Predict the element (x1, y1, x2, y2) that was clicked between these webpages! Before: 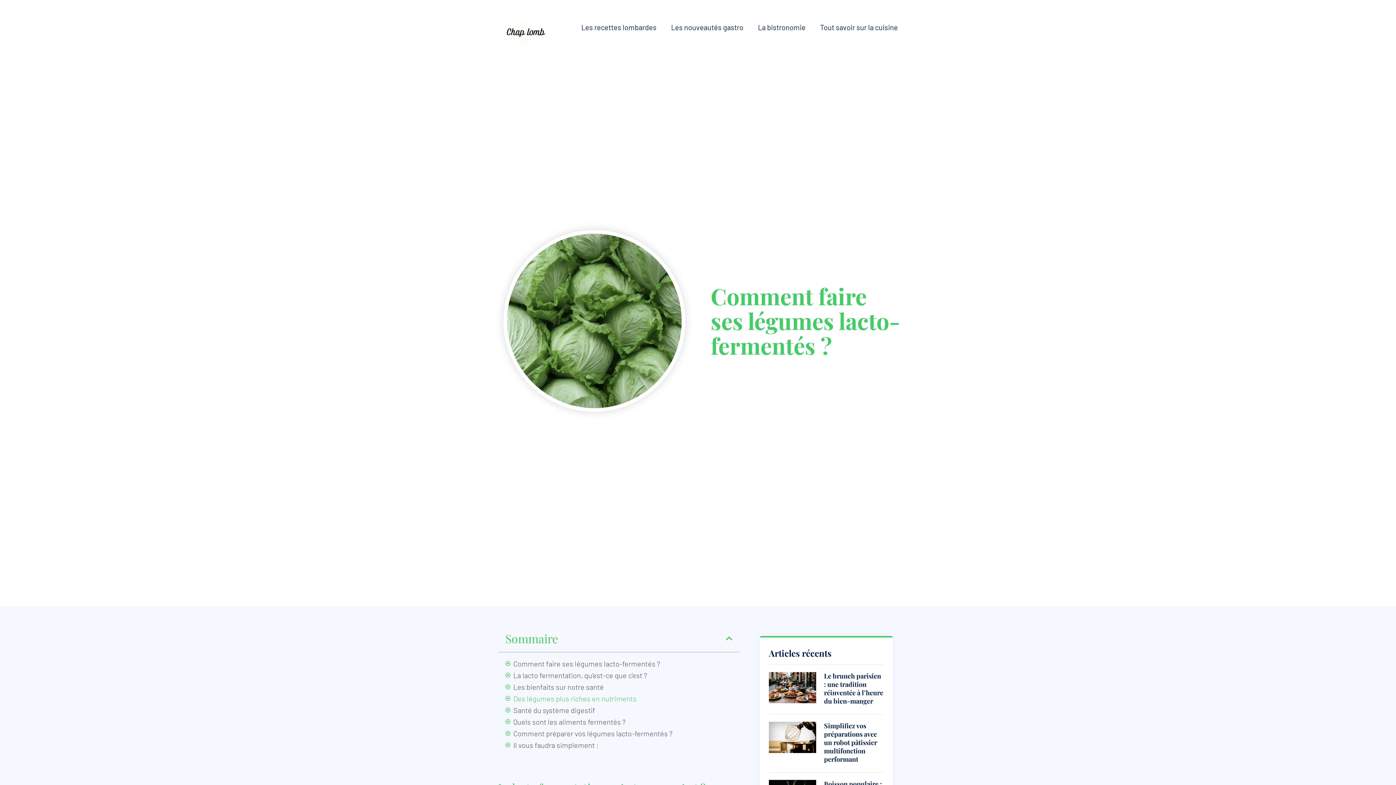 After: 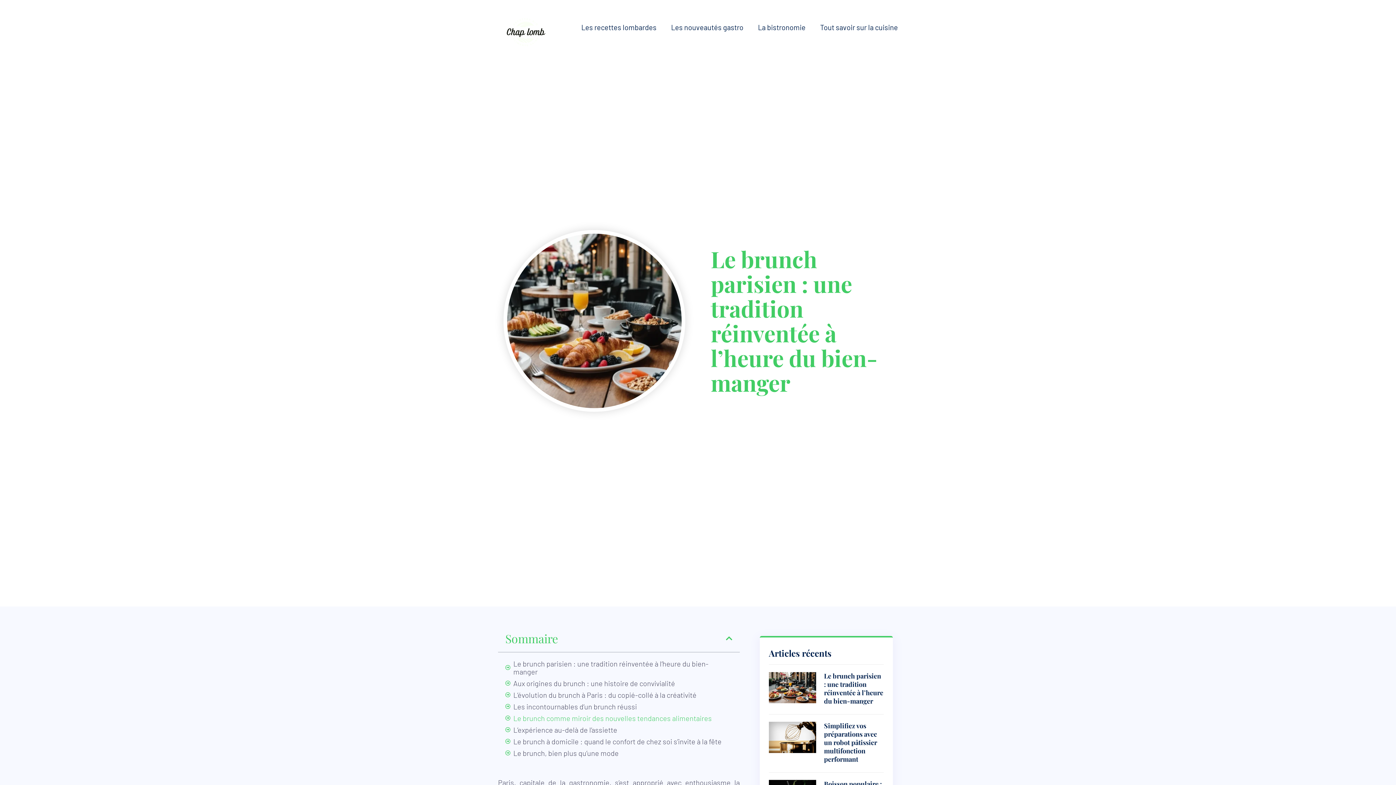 Action: label: Le brunch parisien : une tradition réinventée à l’heure du bien-manger bbox: (824, 672, 883, 705)